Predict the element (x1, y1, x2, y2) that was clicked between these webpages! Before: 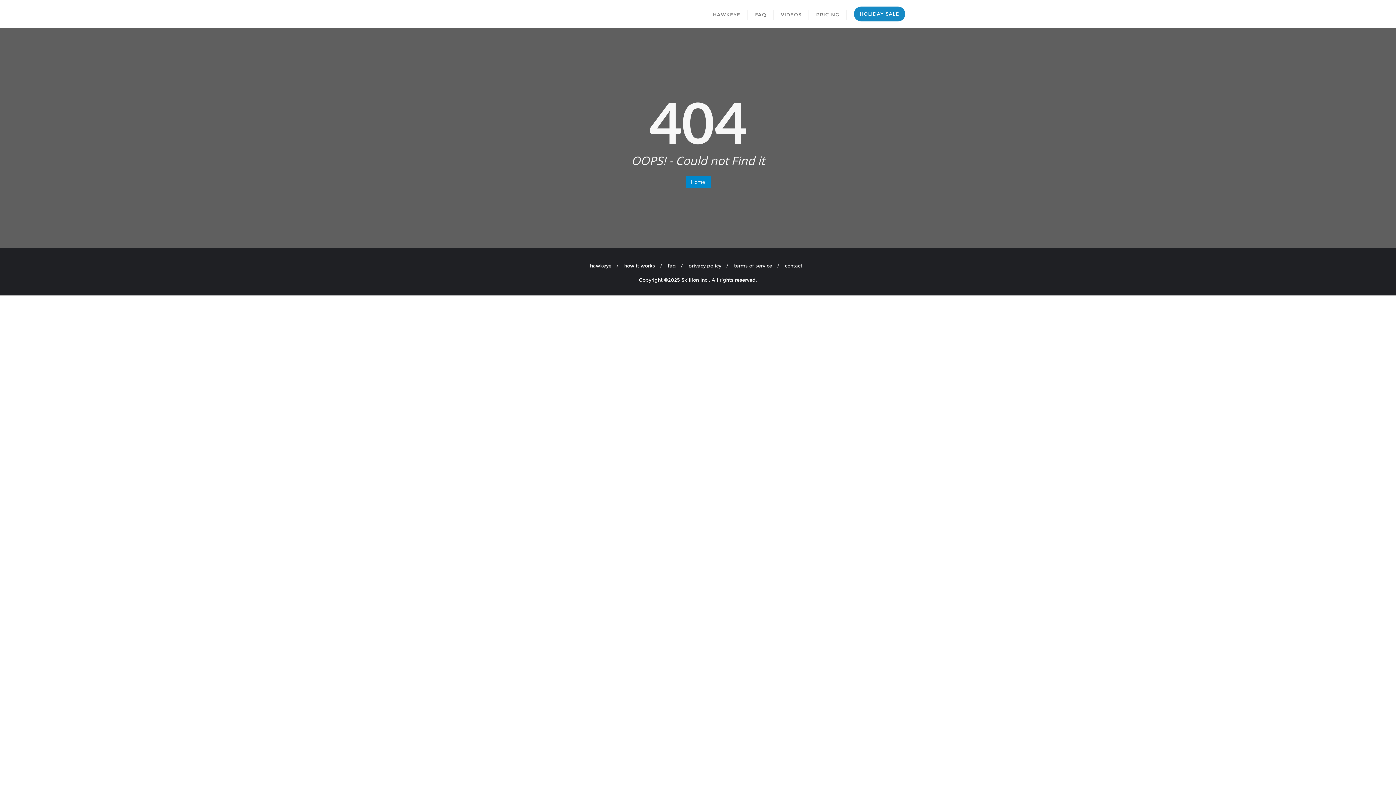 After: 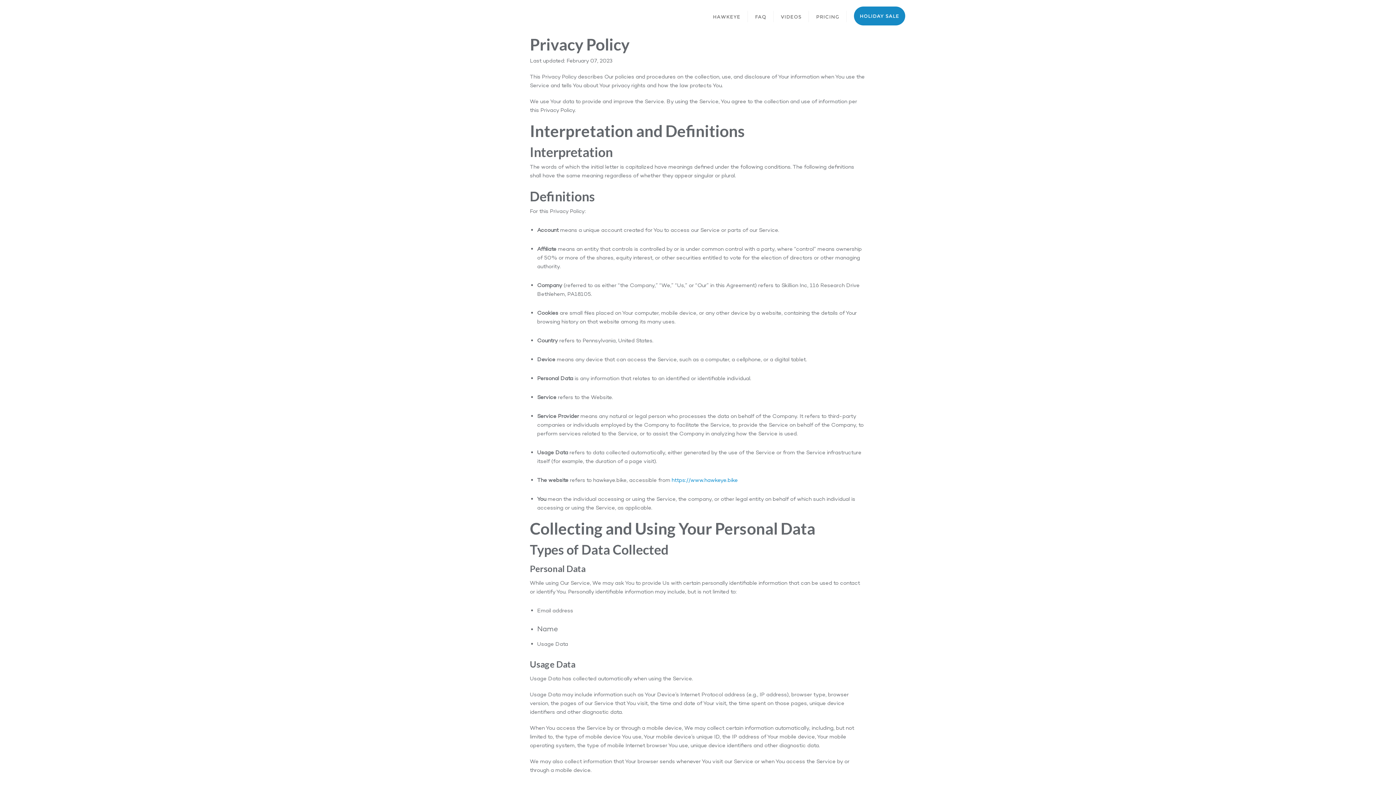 Action: label: privacy policy bbox: (688, 261, 721, 270)